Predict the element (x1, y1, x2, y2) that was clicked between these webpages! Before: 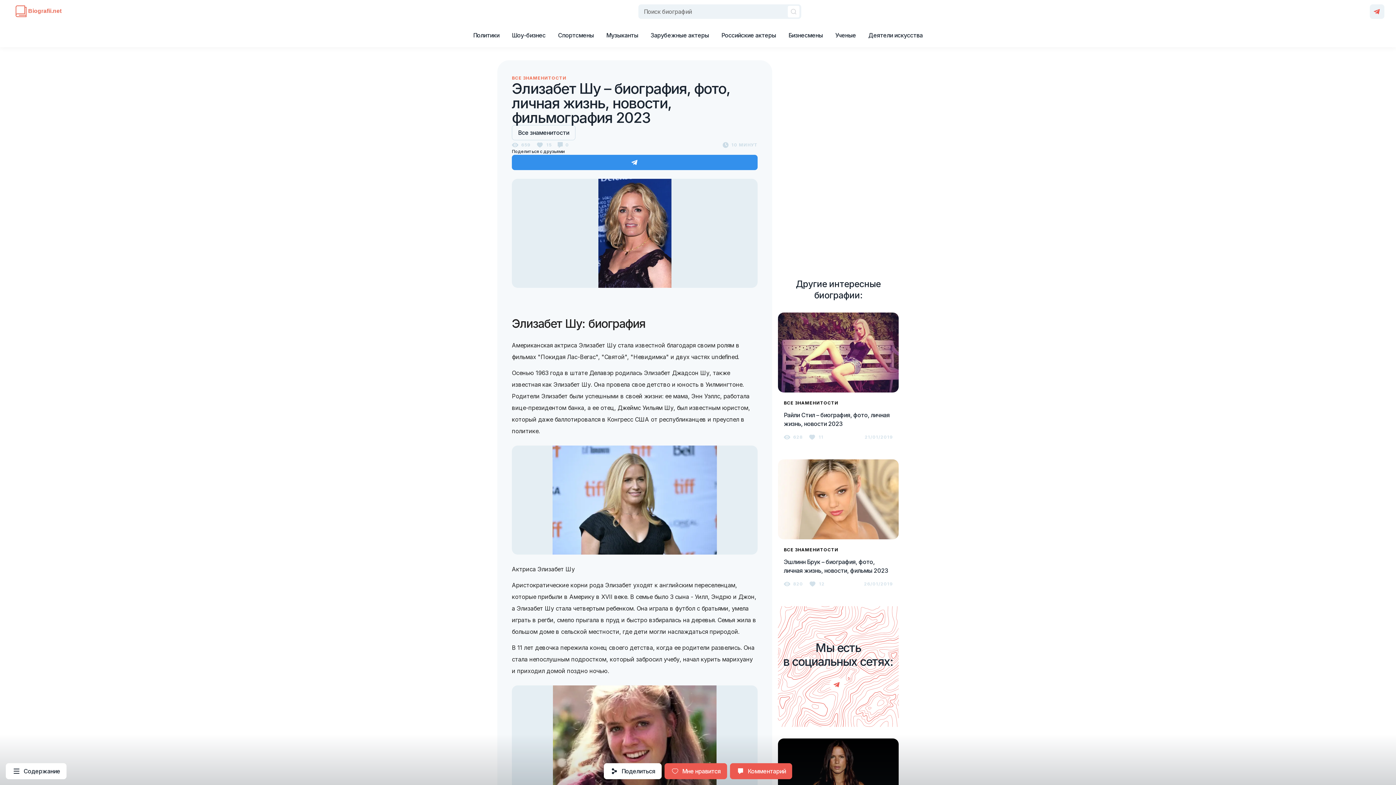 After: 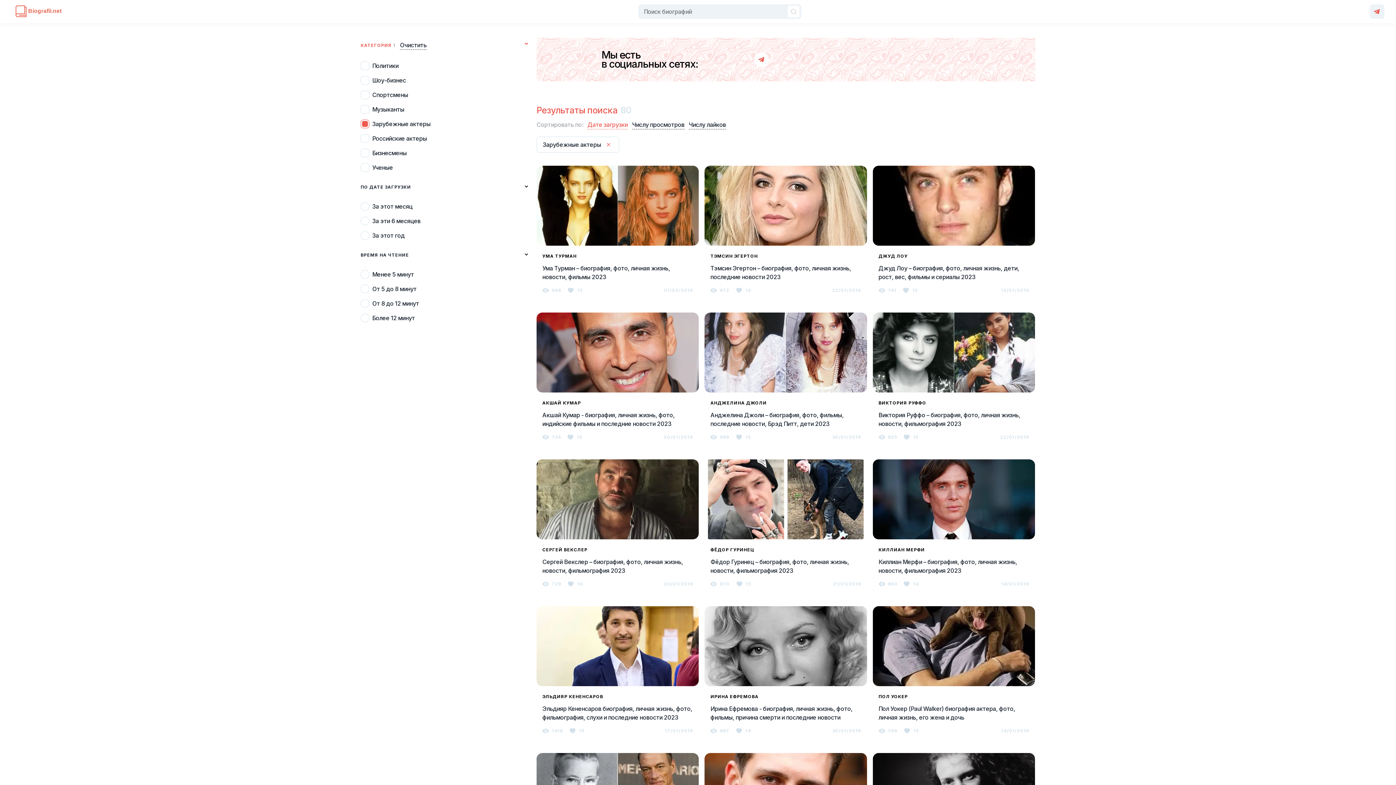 Action: label: Зарубежные актеры bbox: (644, 27, 715, 42)